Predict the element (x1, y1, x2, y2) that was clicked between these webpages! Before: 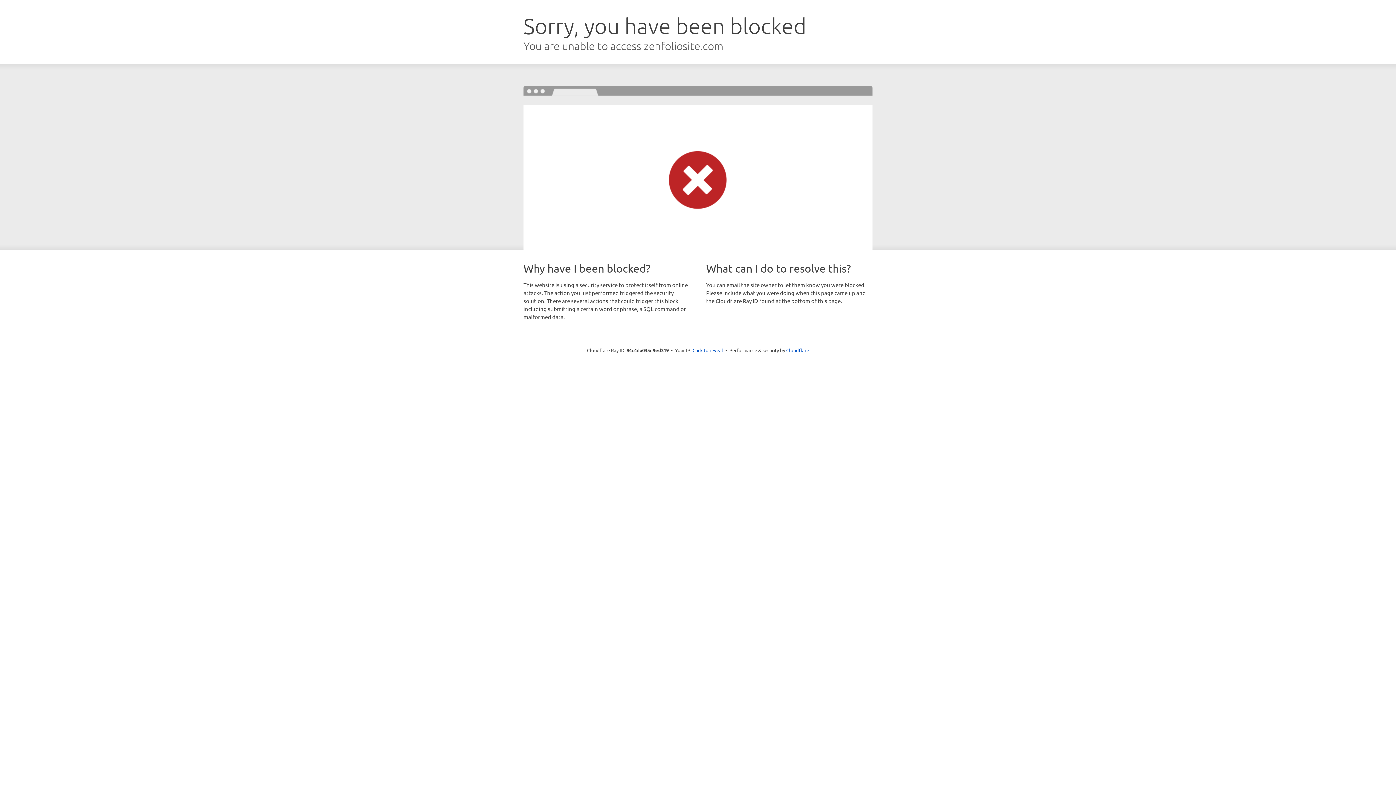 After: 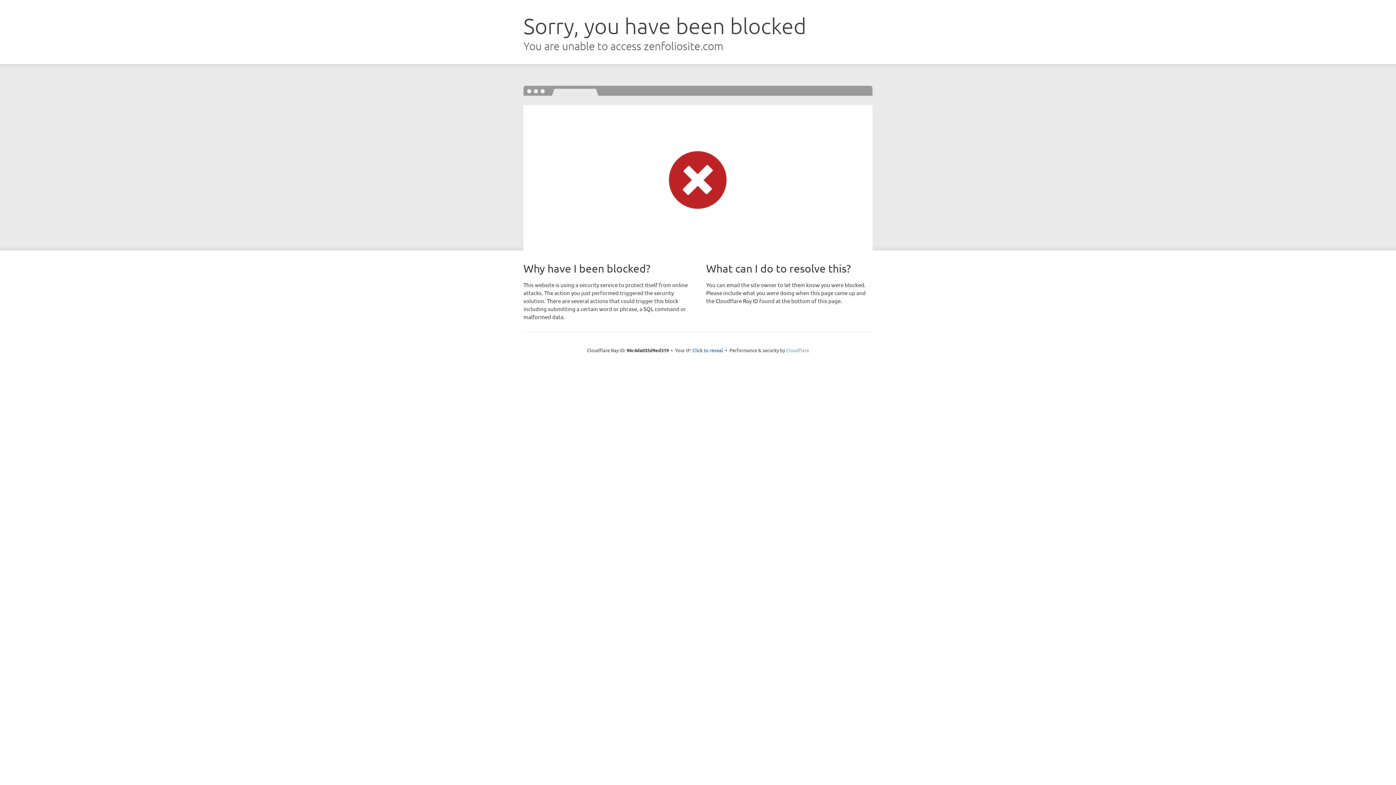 Action: bbox: (786, 347, 809, 353) label: Cloudflare